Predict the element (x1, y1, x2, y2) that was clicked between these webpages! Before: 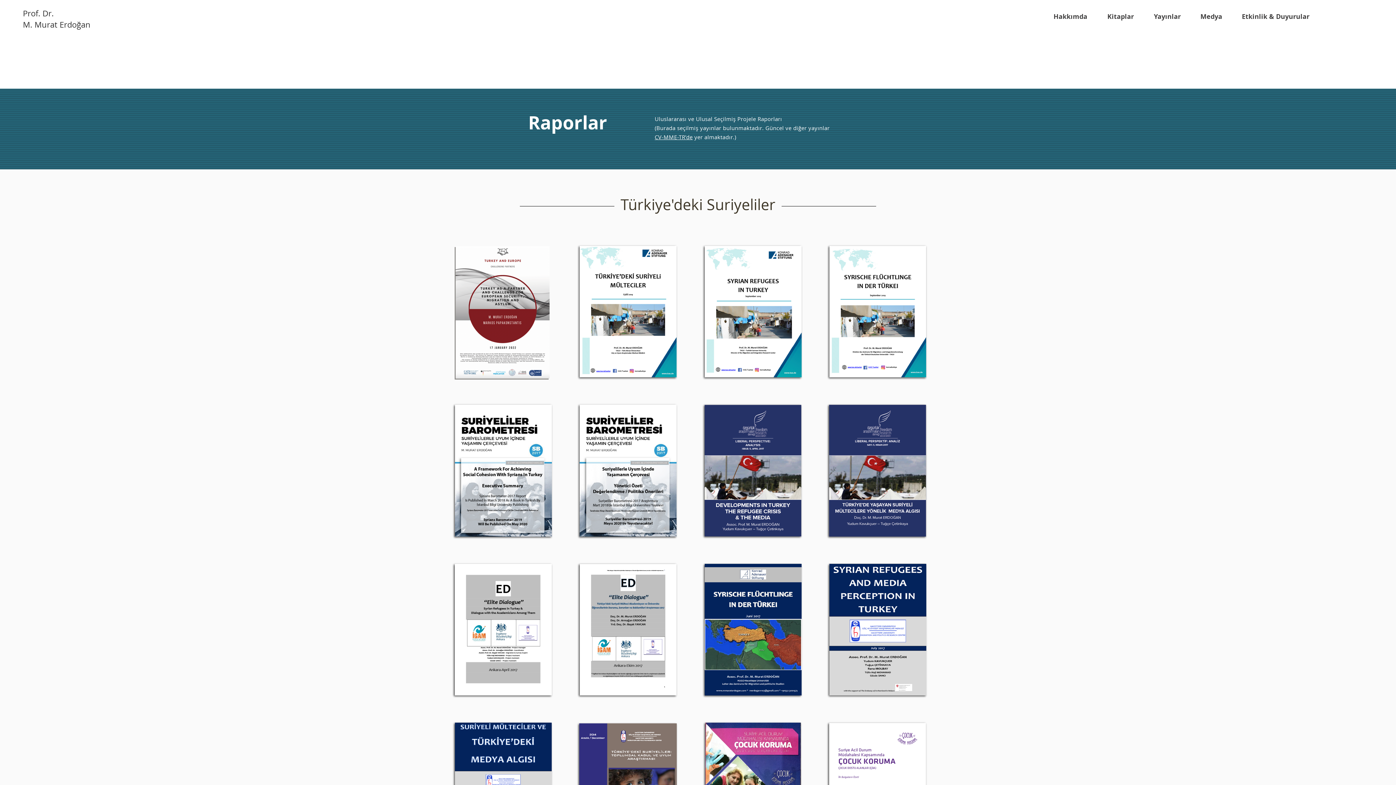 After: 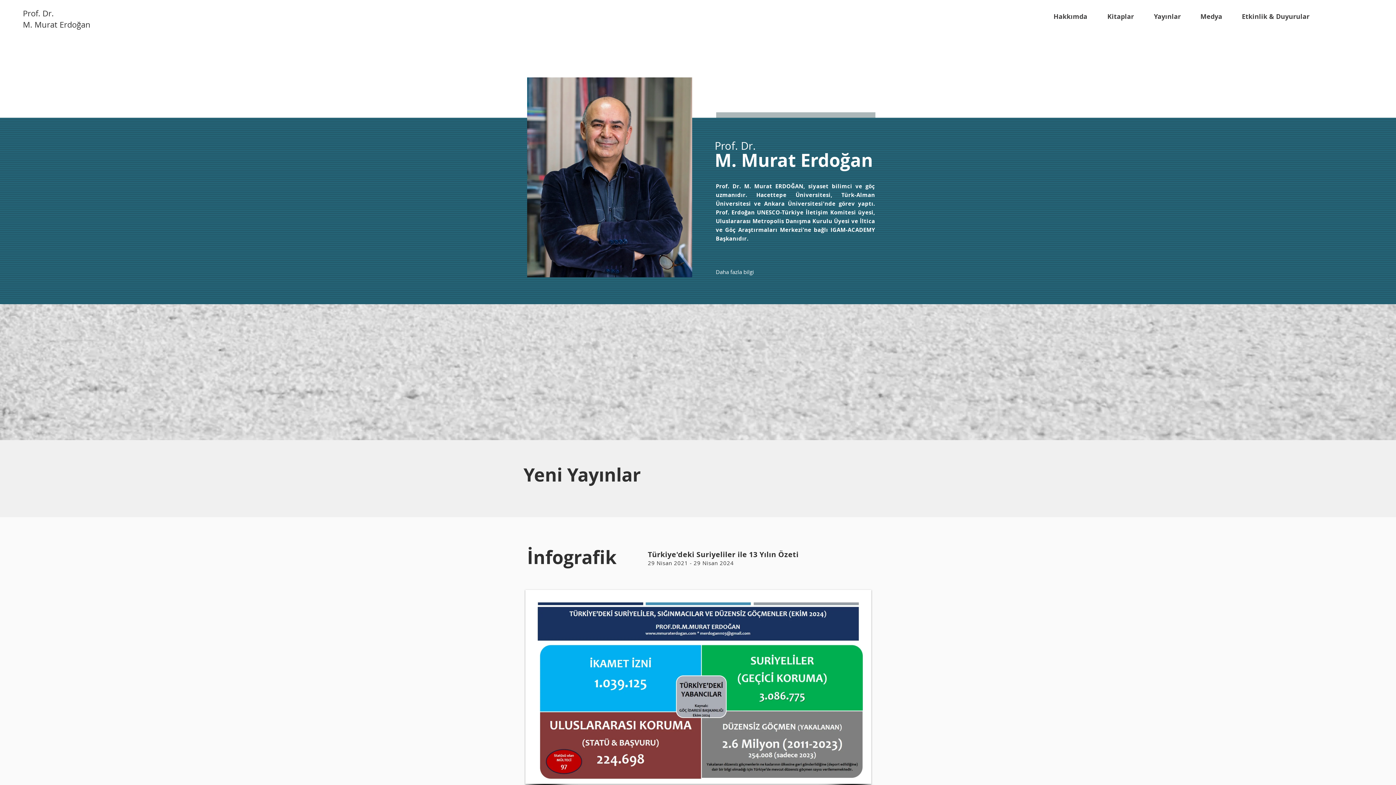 Action: label: M. Murat Erdoğan bbox: (22, 19, 90, 29)